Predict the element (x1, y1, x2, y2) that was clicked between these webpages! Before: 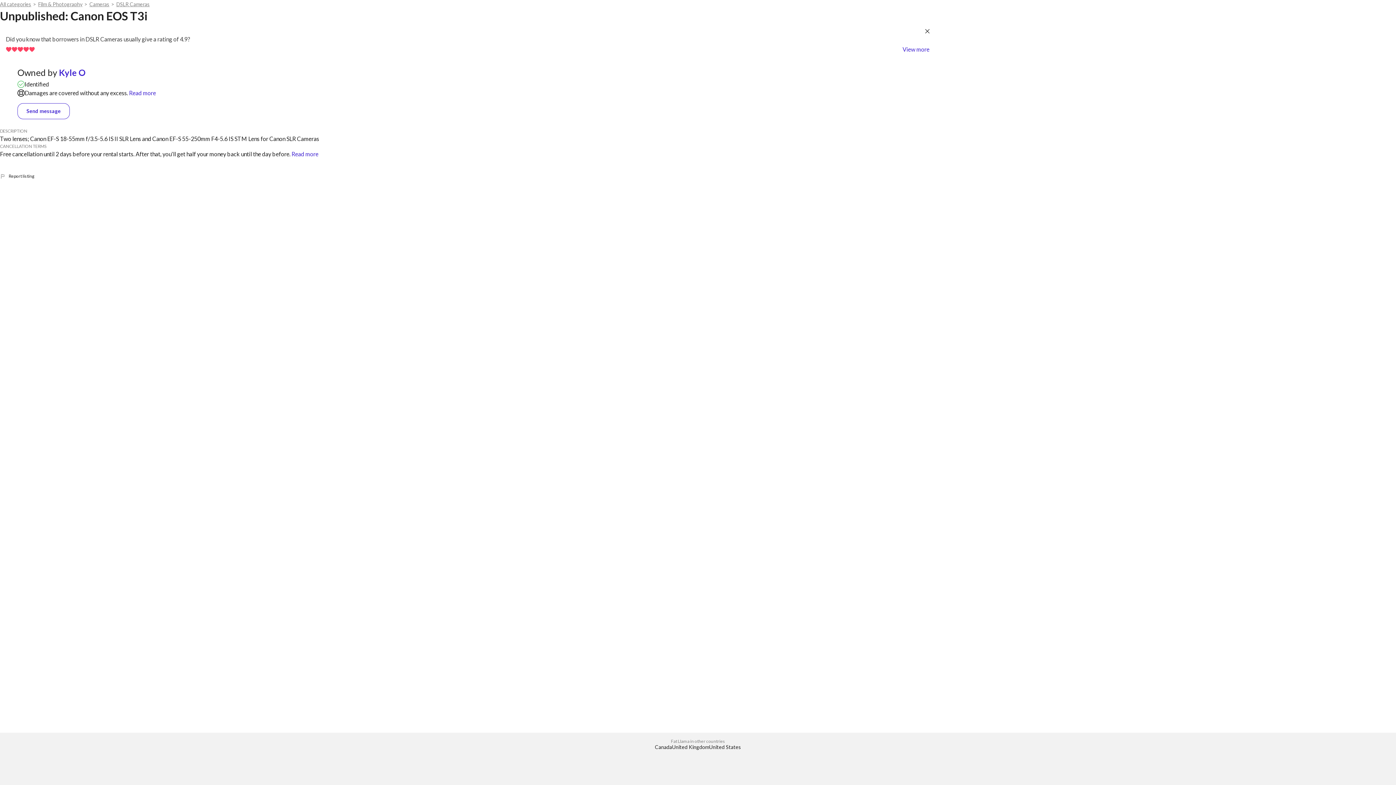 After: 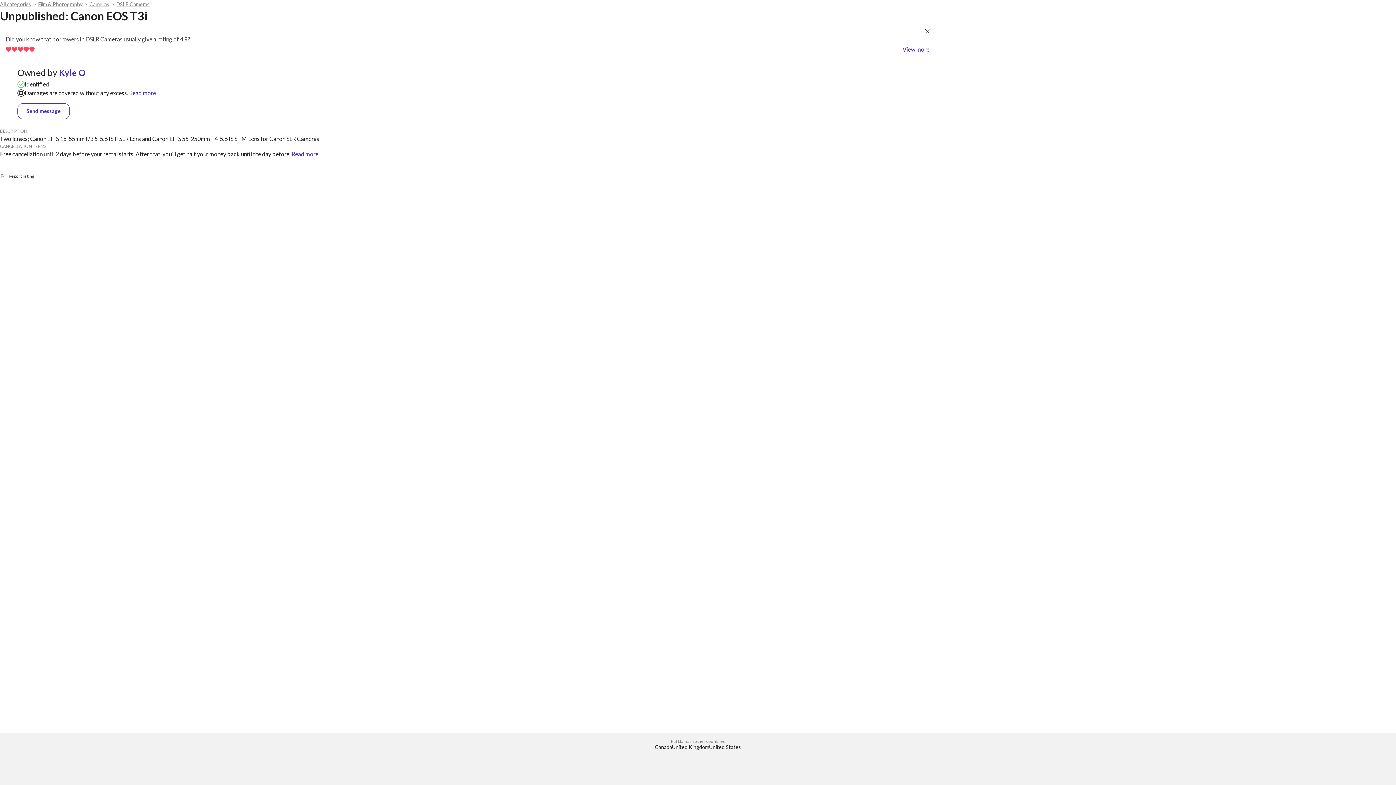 Action: bbox: (17, 103, 69, 119) label: Send message